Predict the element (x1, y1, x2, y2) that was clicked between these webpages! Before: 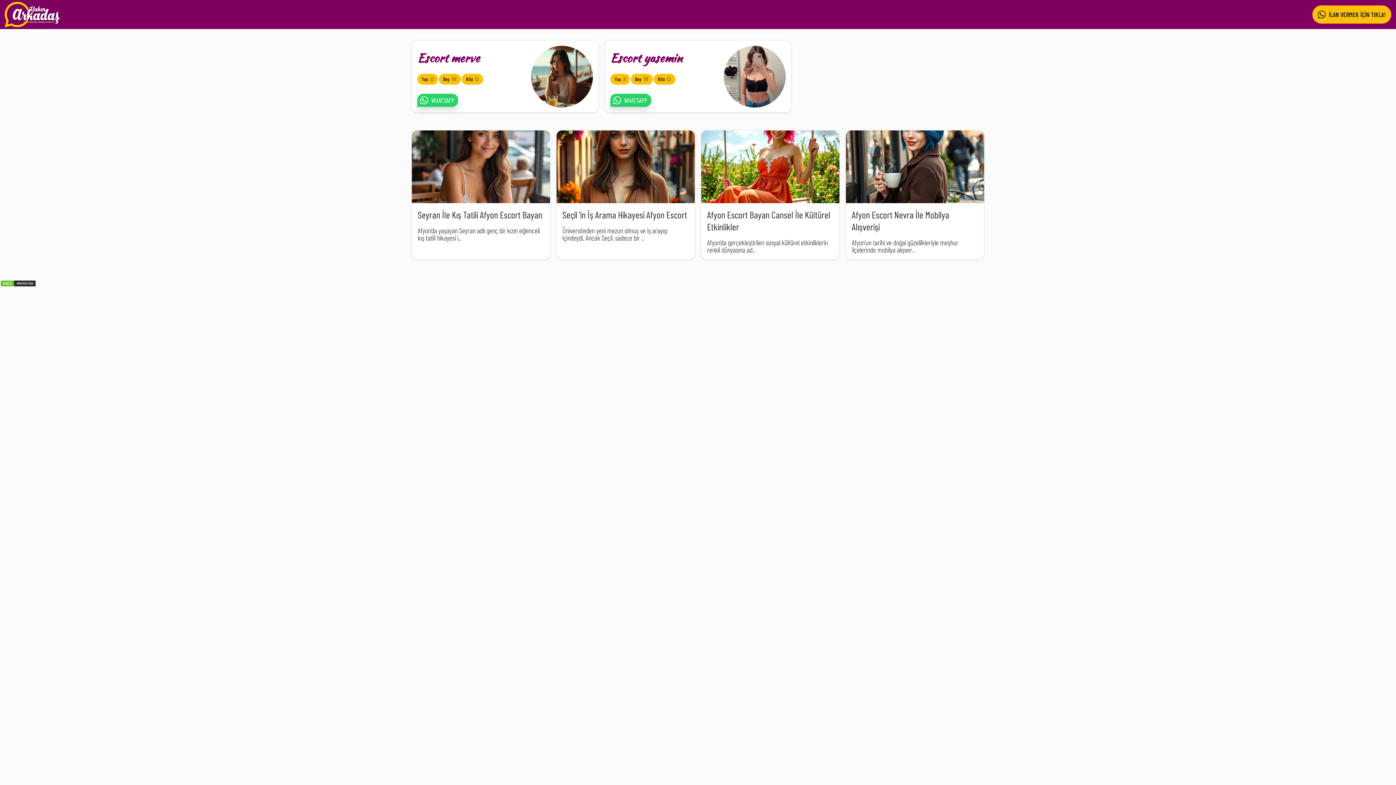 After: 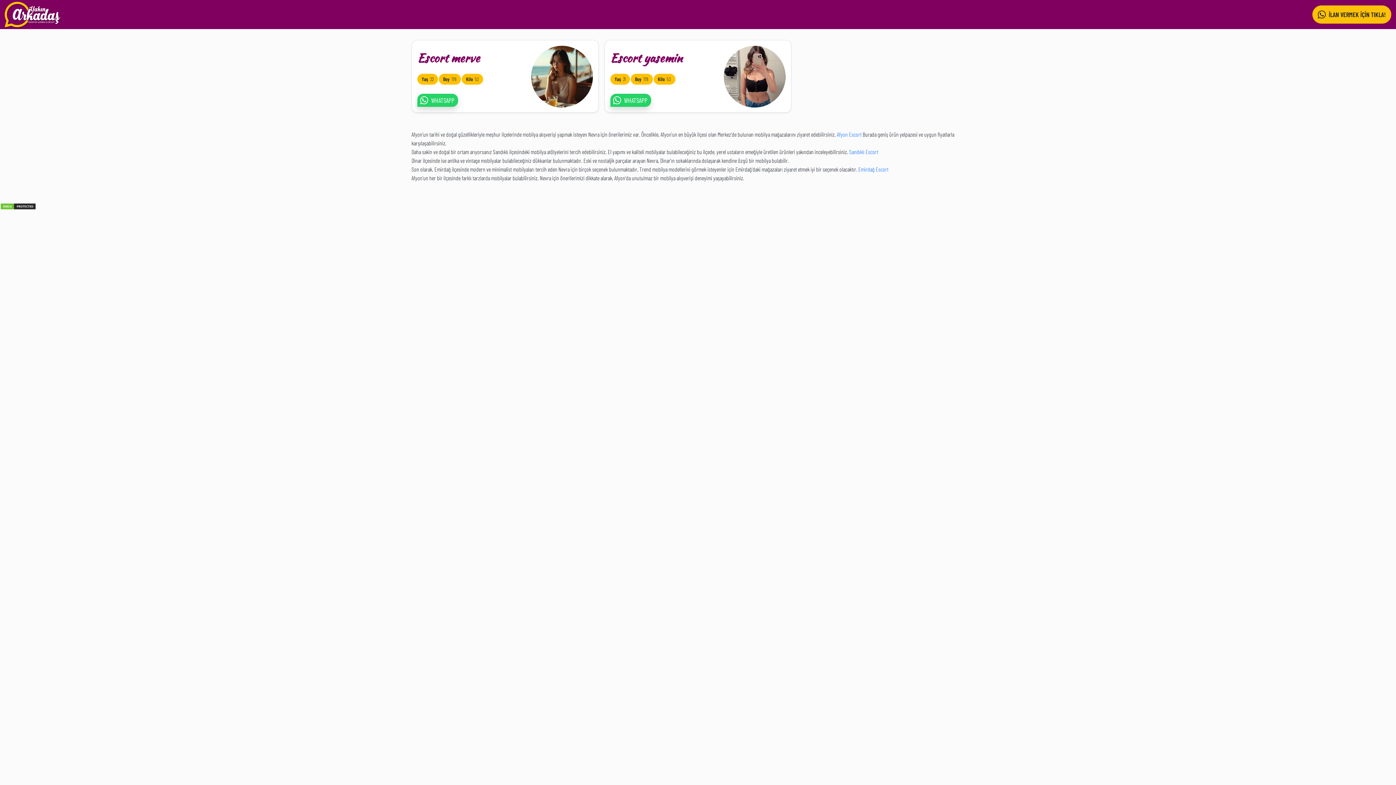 Action: label: Afyon Escort Nevra İle Mobilya Alışverişi bbox: (852, 209, 949, 232)